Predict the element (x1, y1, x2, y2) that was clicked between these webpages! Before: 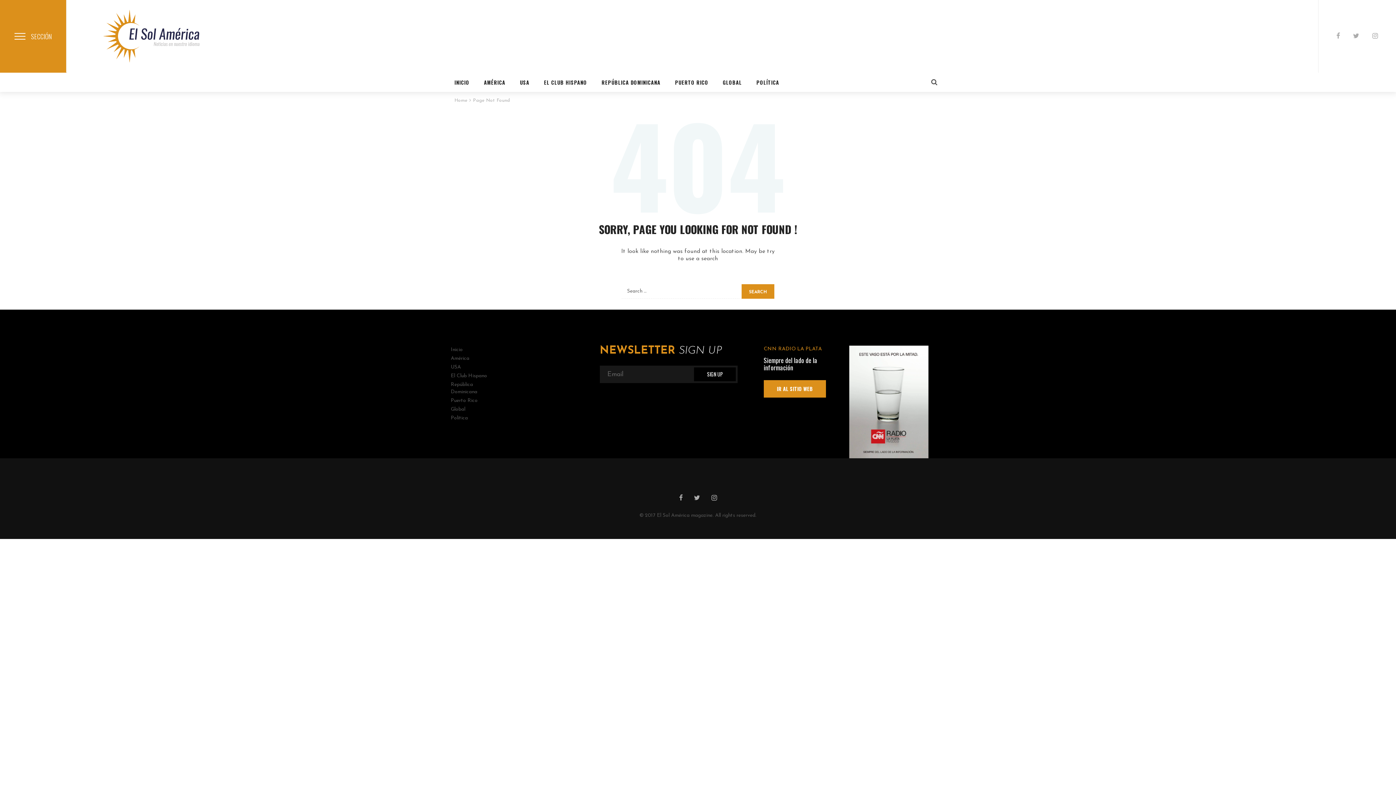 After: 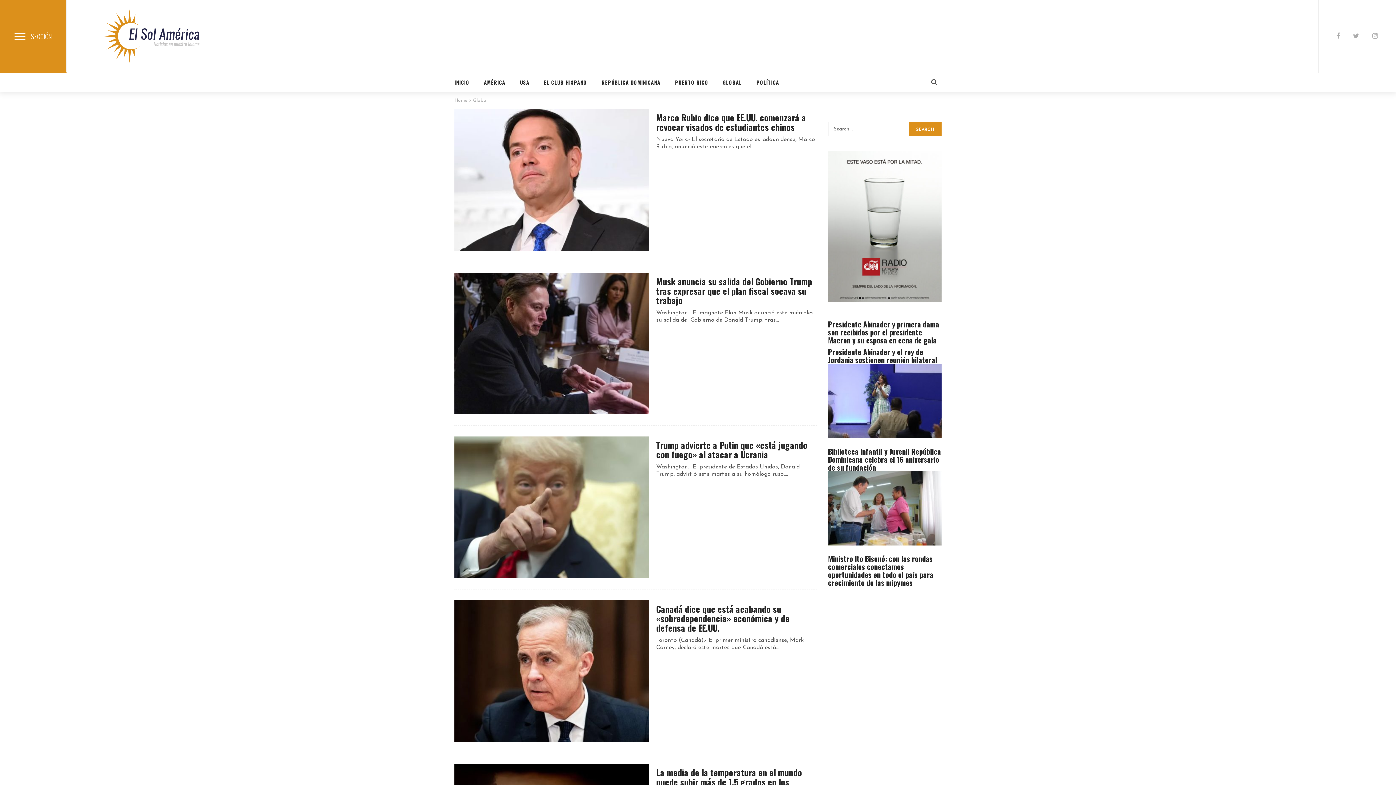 Action: bbox: (723, 74, 742, 90) label: GLOBAL